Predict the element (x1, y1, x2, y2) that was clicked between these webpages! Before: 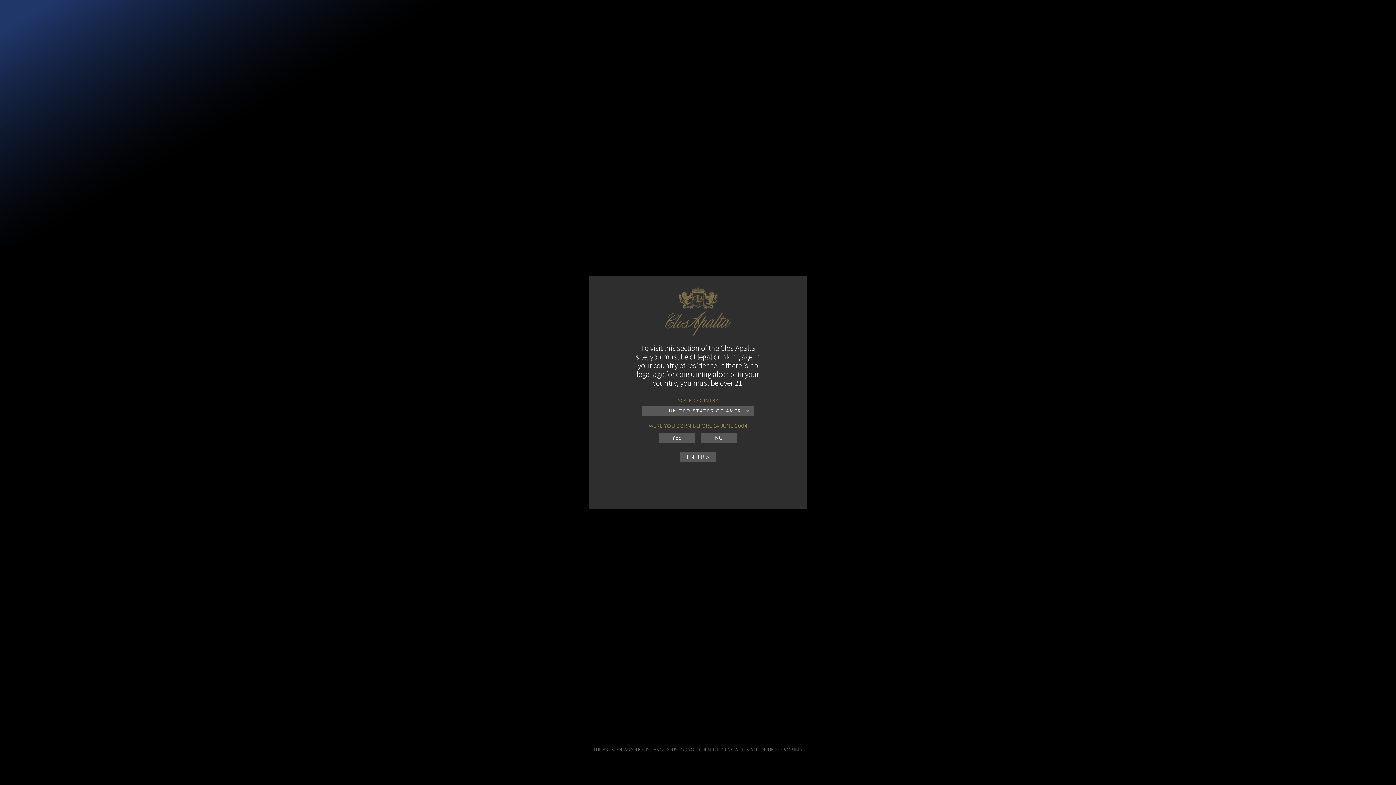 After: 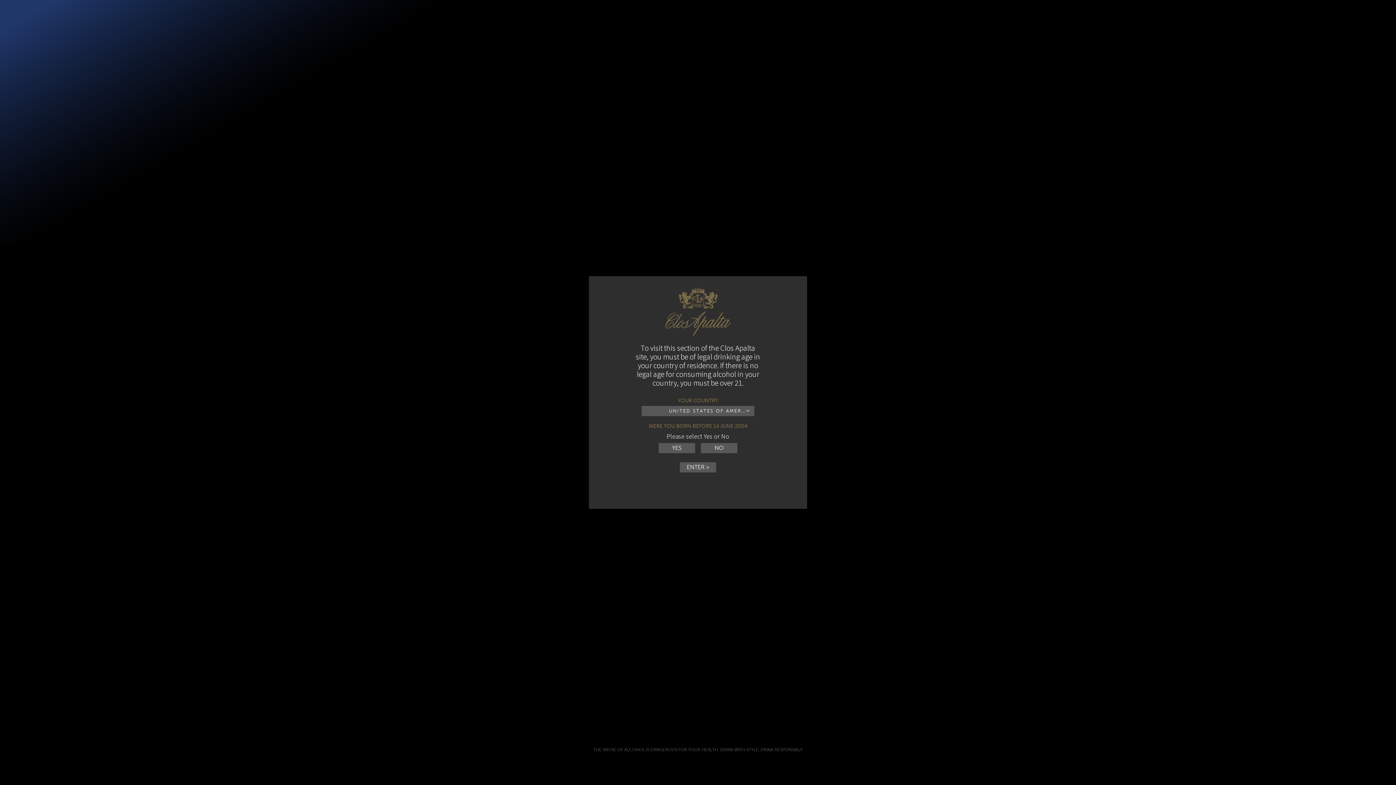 Action: bbox: (680, 452, 716, 462) label: ENTER >